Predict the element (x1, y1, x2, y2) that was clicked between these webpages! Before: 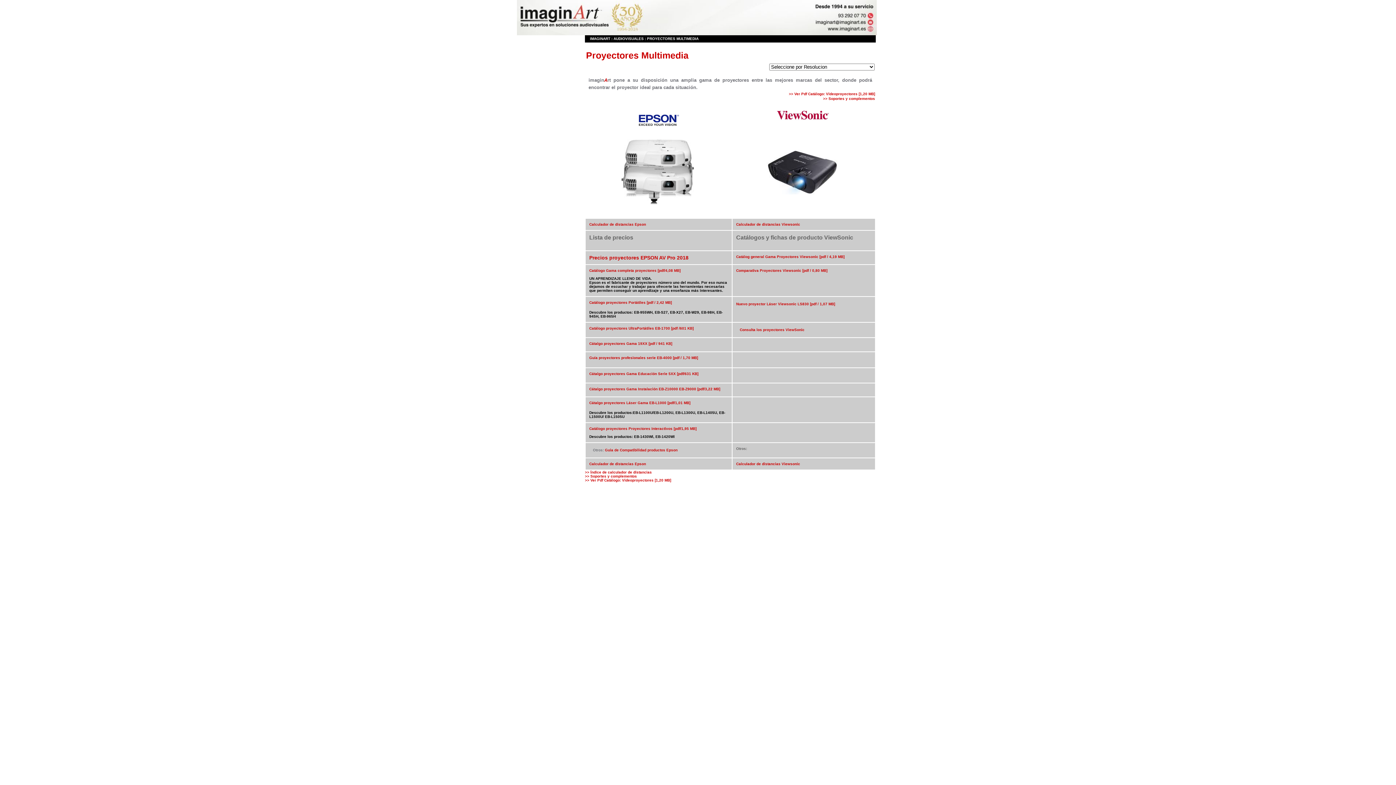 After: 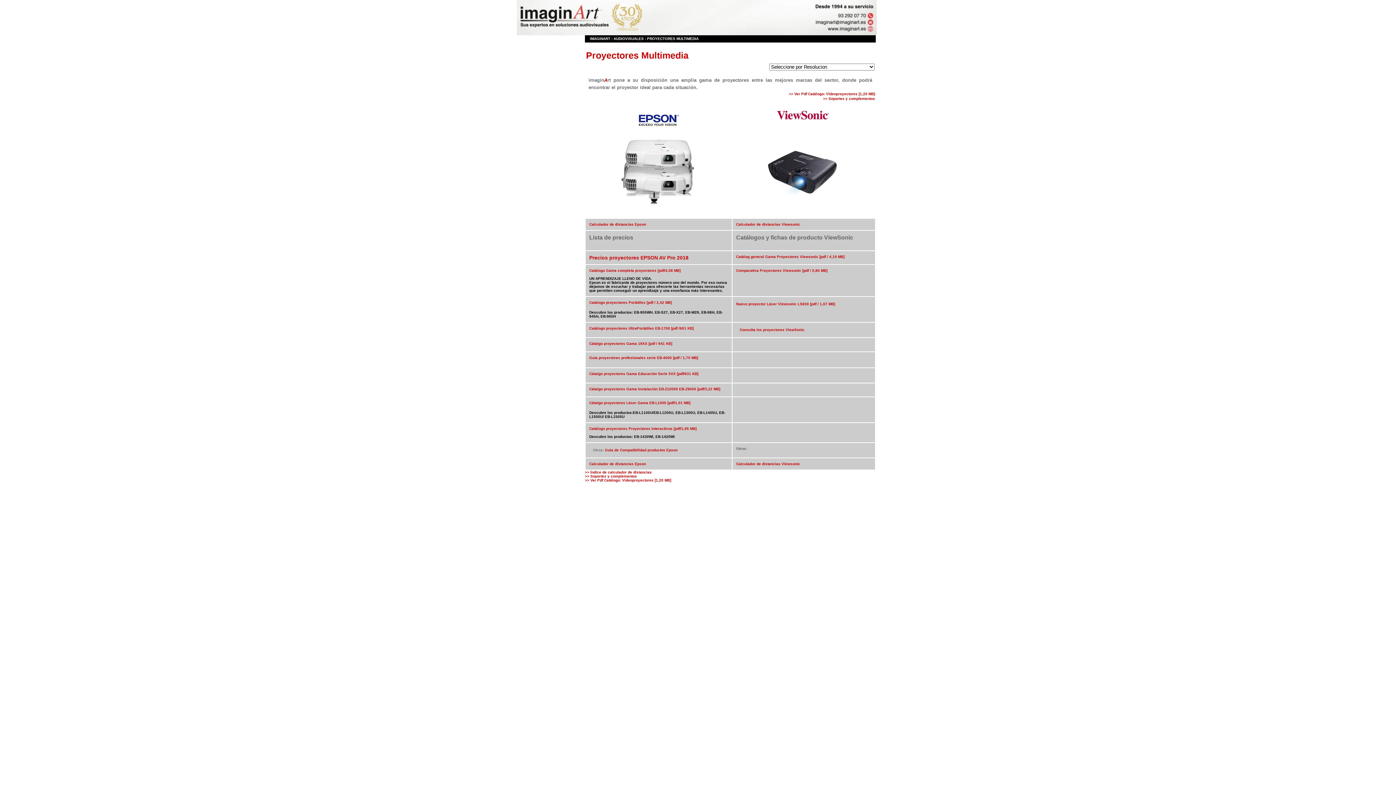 Action: bbox: (589, 325, 671, 330) label: Catálogo proyectores UltraPortátiles EB-1700 